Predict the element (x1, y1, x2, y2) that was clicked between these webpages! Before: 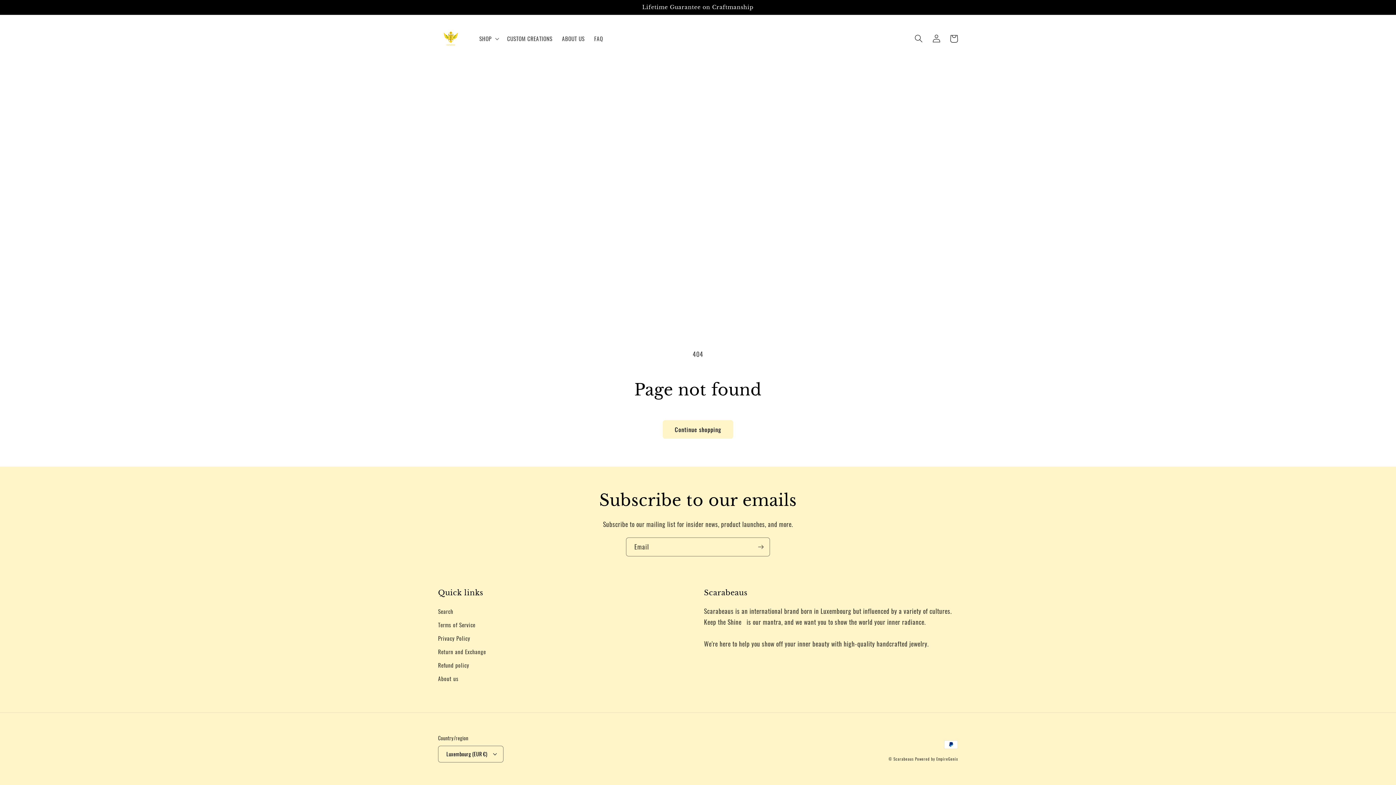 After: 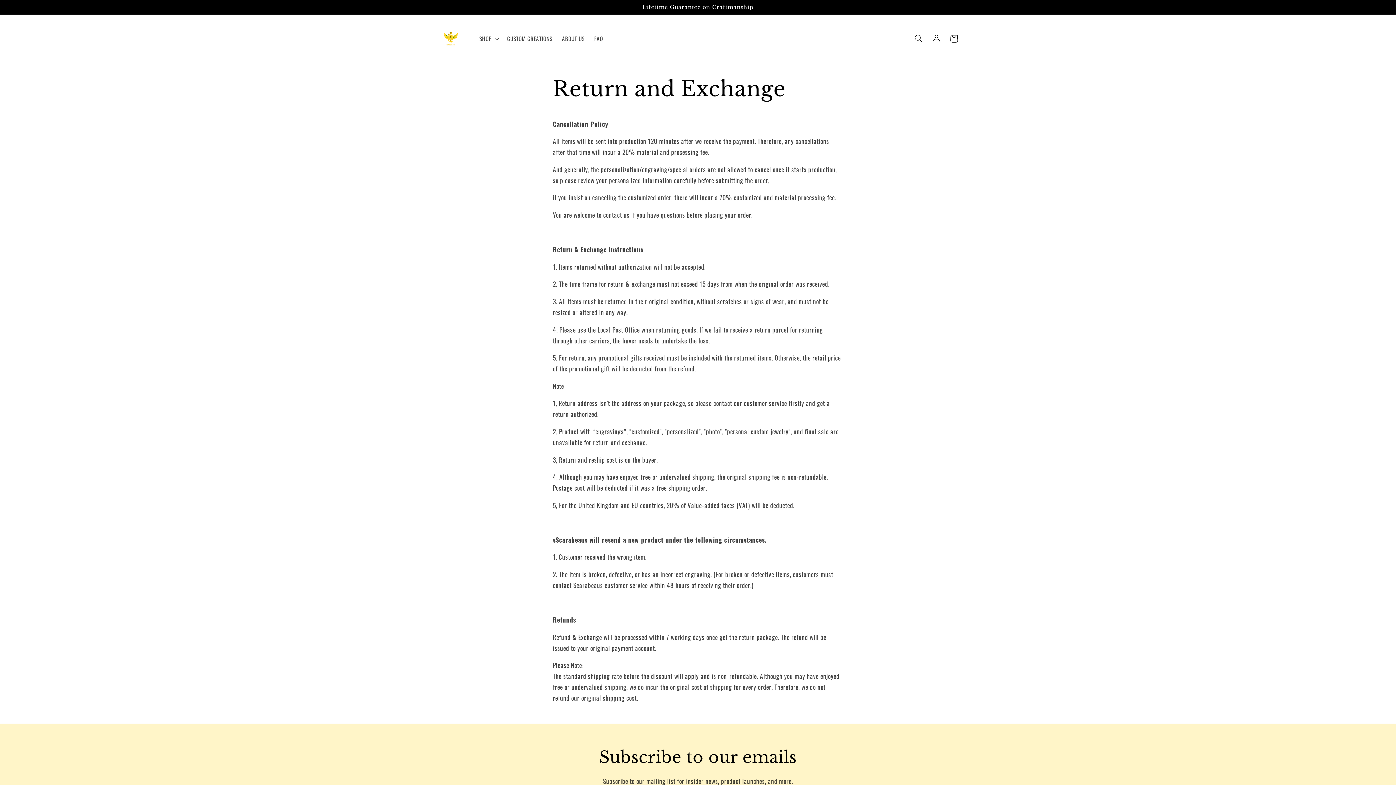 Action: bbox: (438, 645, 486, 658) label: Return and Exchange